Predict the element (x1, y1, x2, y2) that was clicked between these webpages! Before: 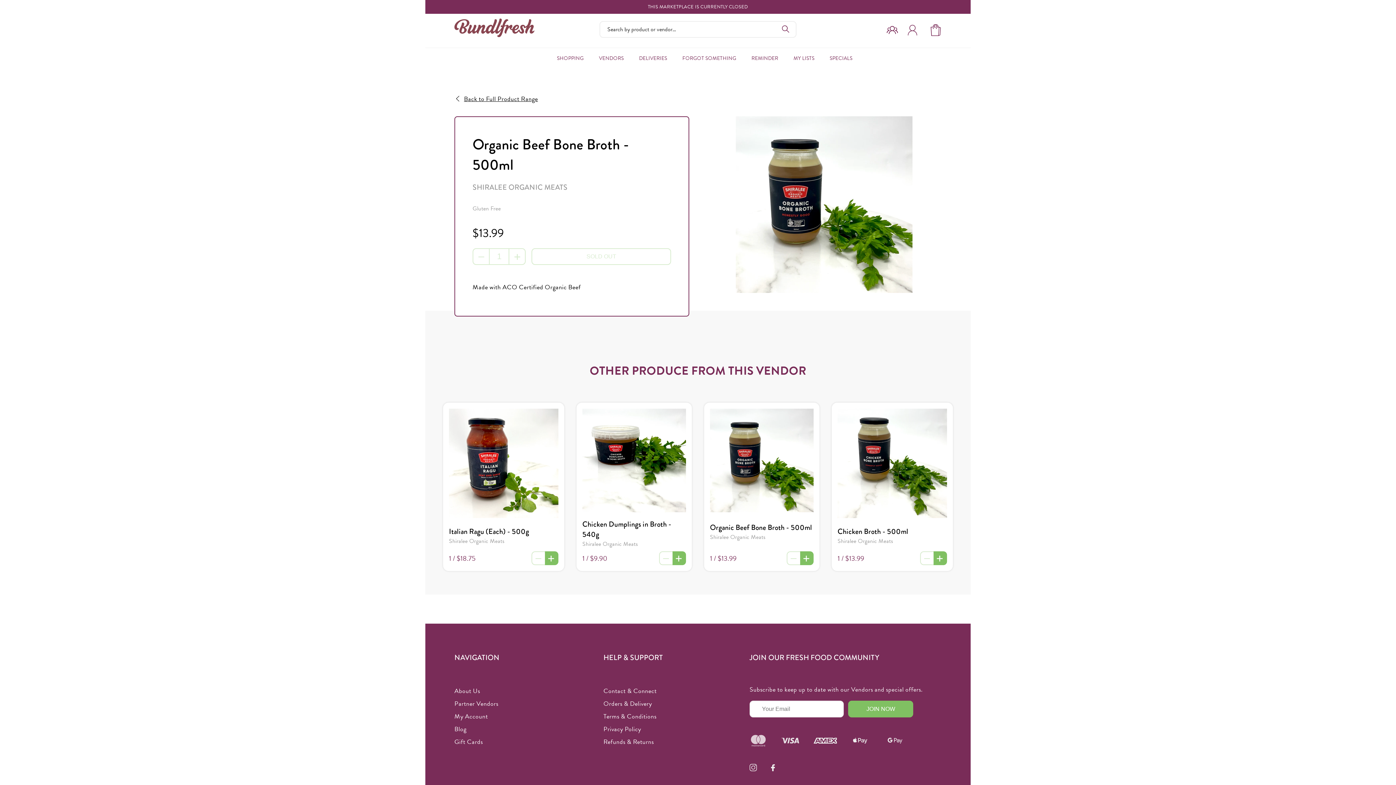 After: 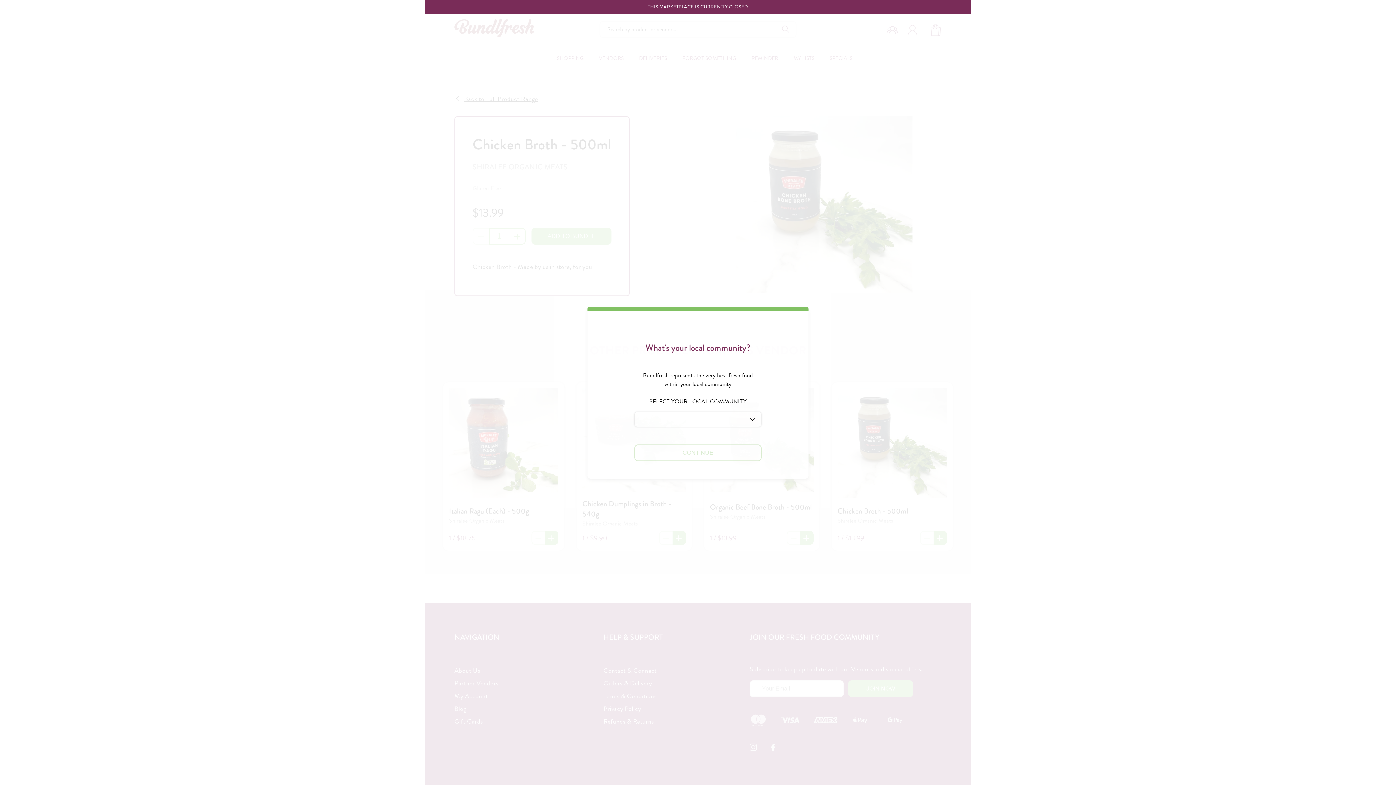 Action: bbox: (837, 526, 908, 537) label: Chicken Broth - 500ml